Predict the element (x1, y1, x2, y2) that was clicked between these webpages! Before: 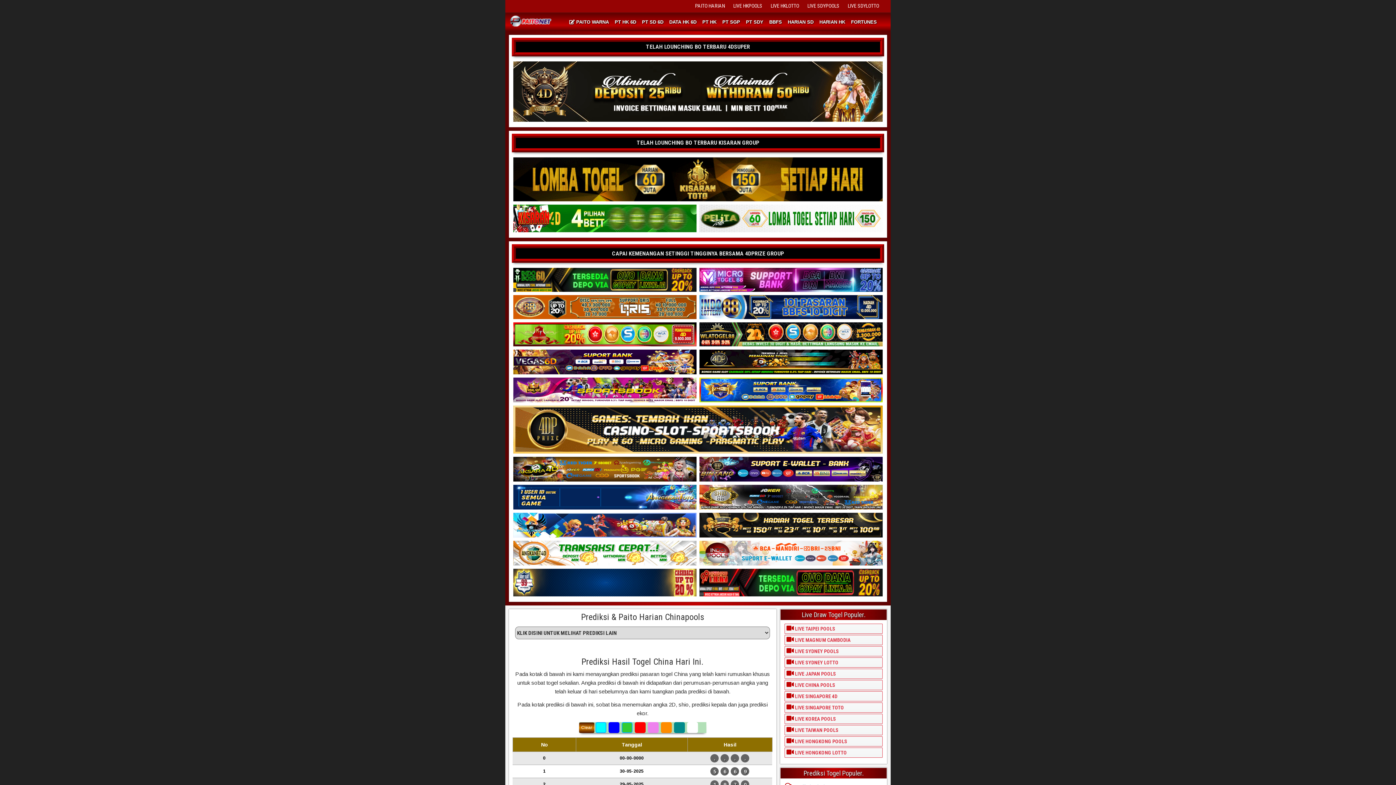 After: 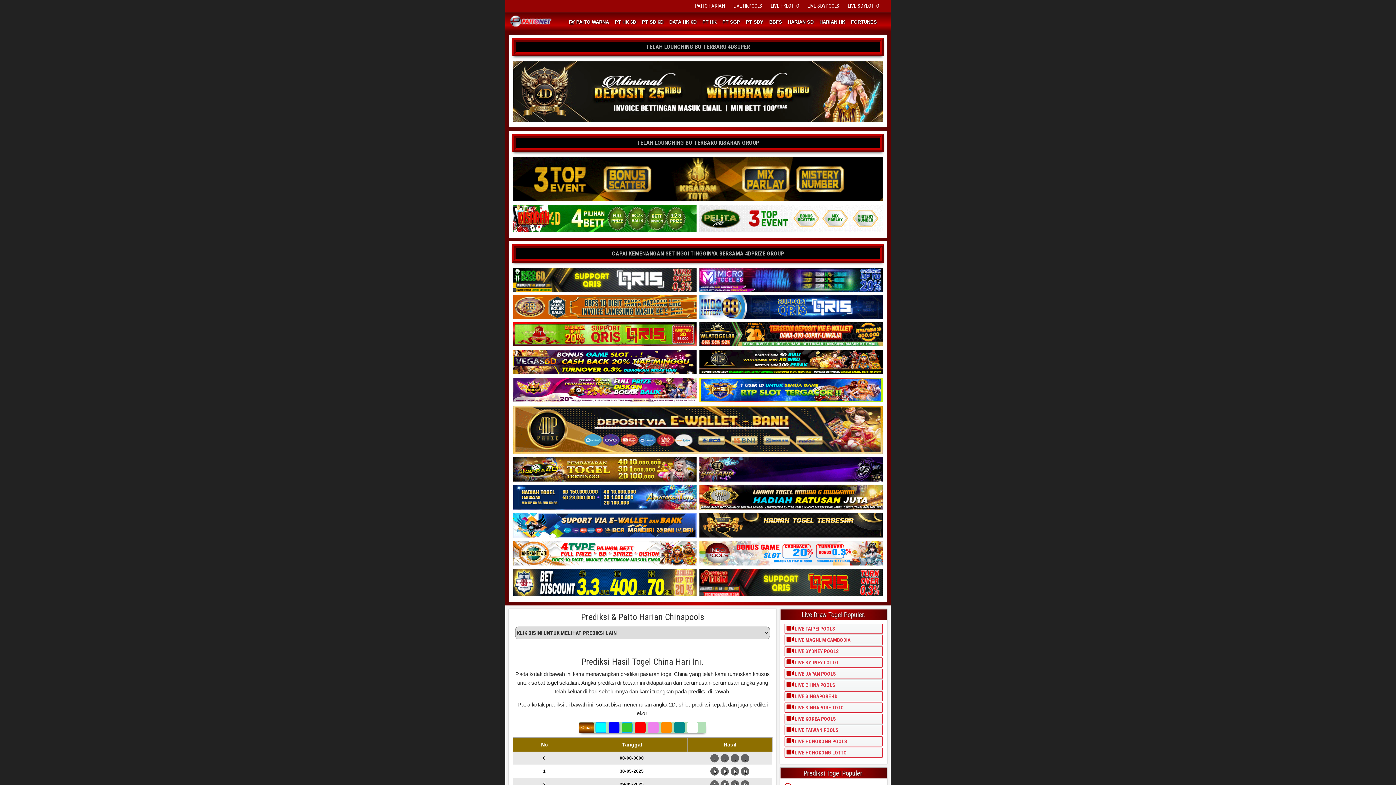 Action: bbox: (512, 197, 883, 203)